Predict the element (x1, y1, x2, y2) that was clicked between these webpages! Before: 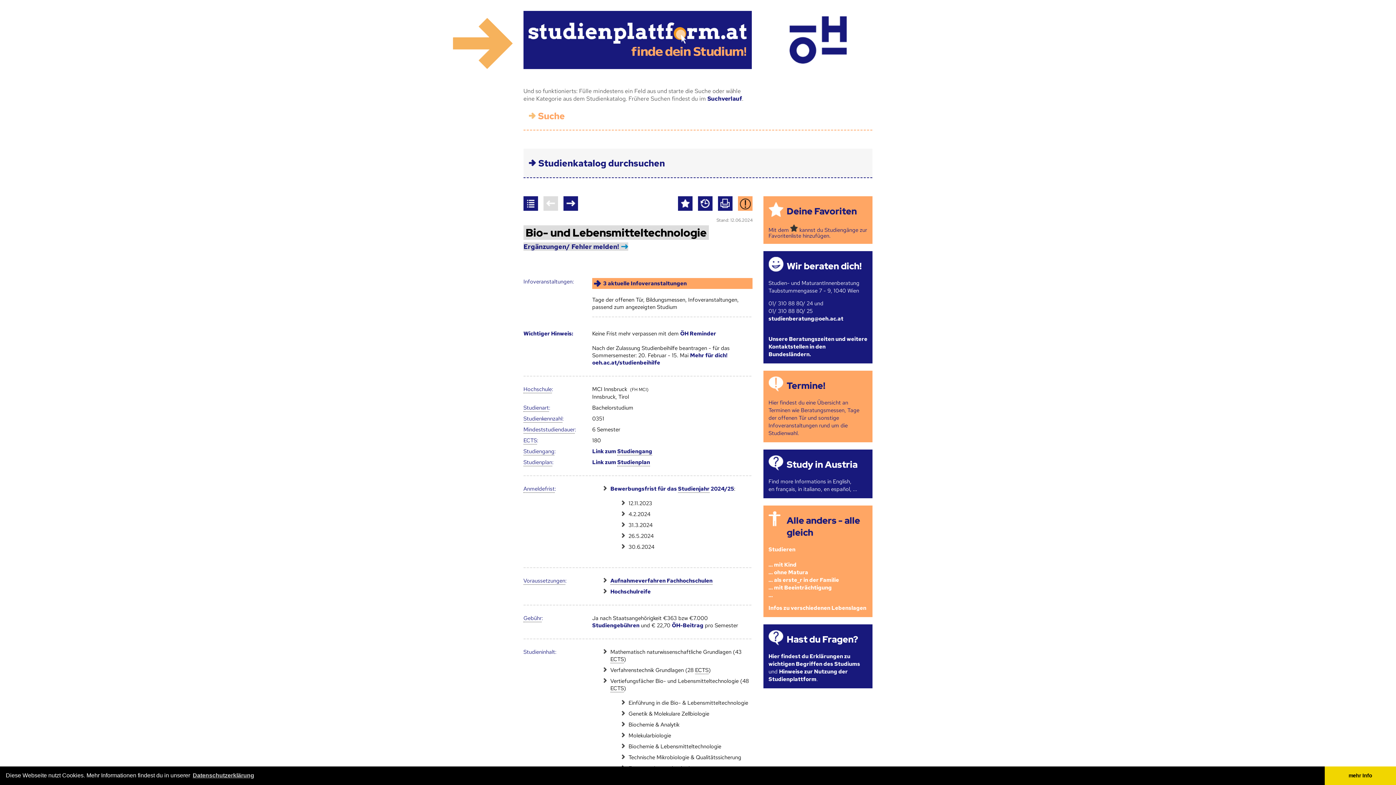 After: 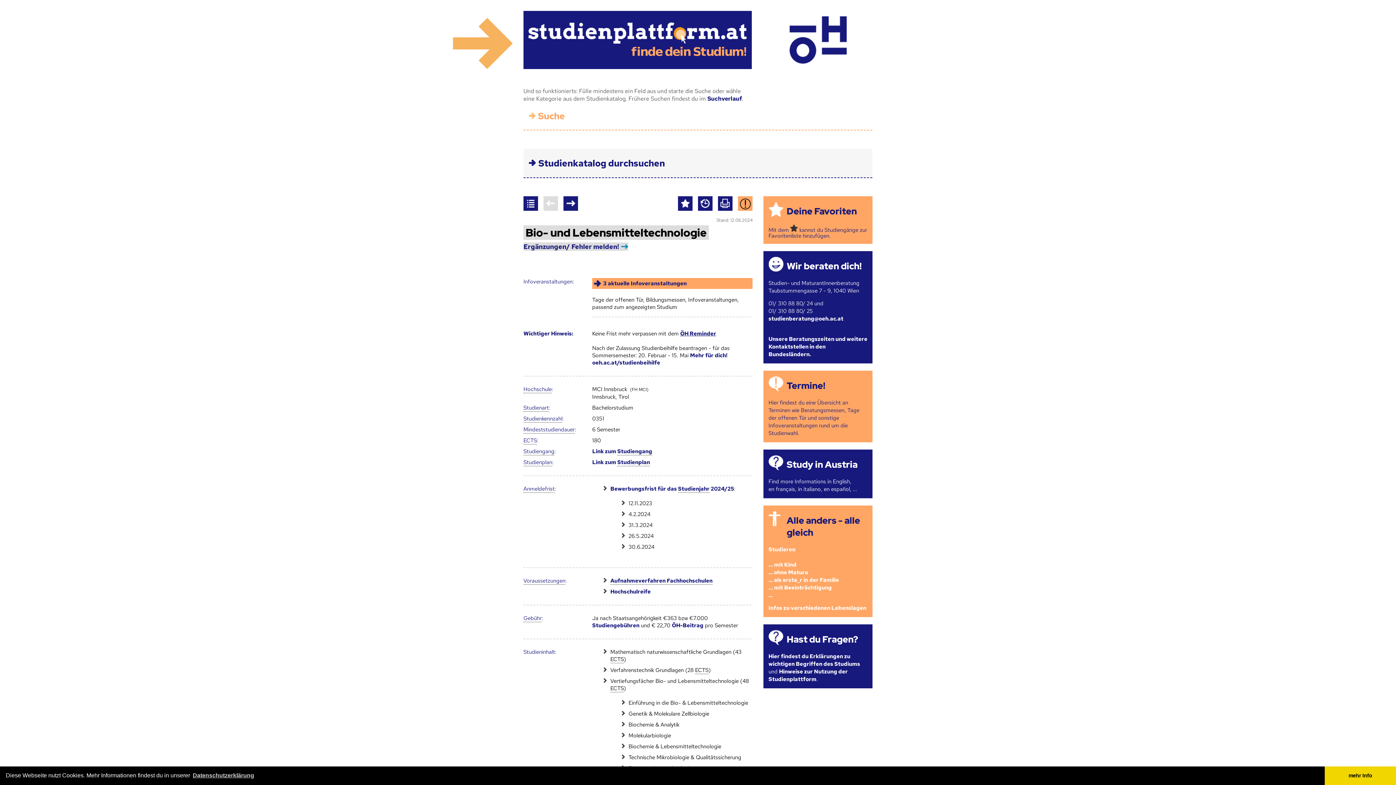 Action: bbox: (680, 330, 716, 337) label: ÖH Reminder